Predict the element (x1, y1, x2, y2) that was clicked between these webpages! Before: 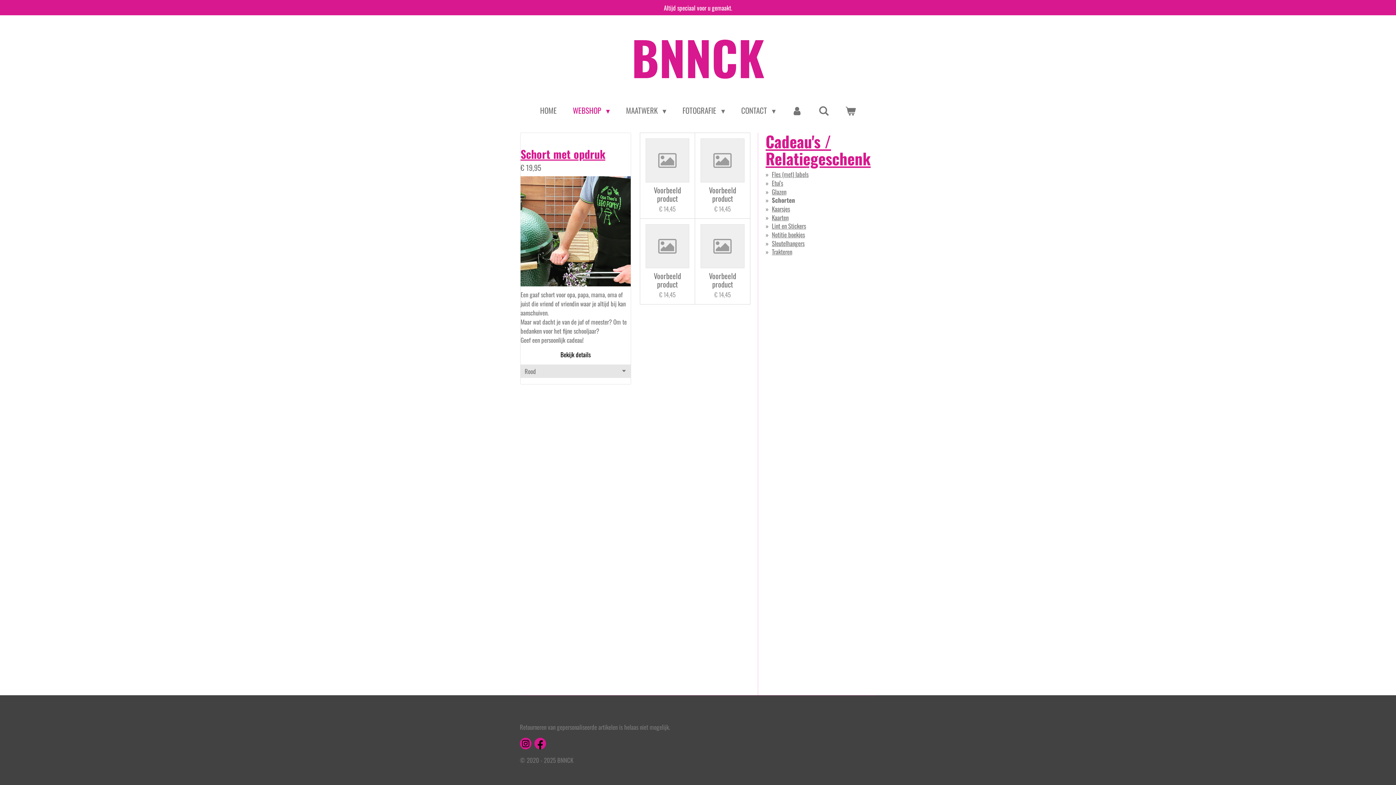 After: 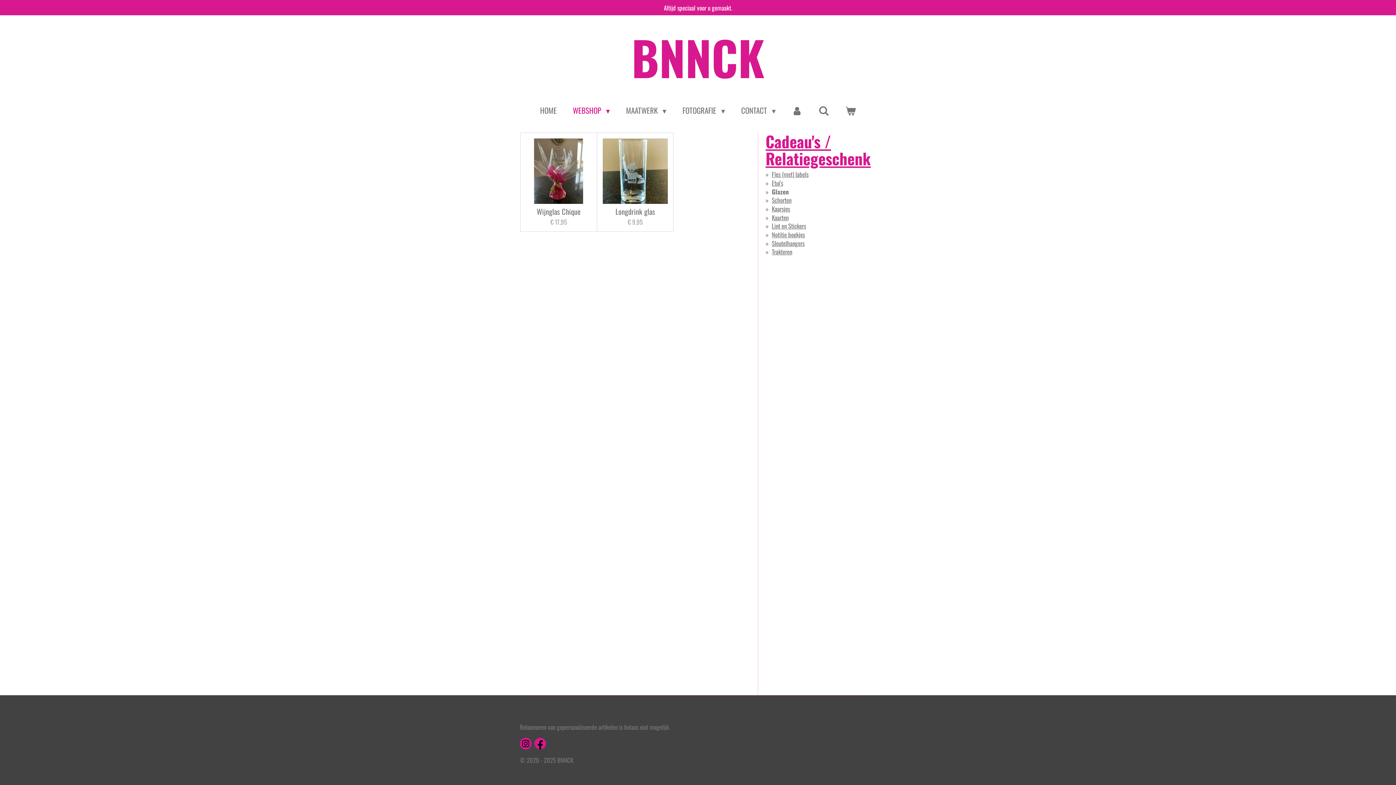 Action: bbox: (772, 187, 786, 196) label: Glazen